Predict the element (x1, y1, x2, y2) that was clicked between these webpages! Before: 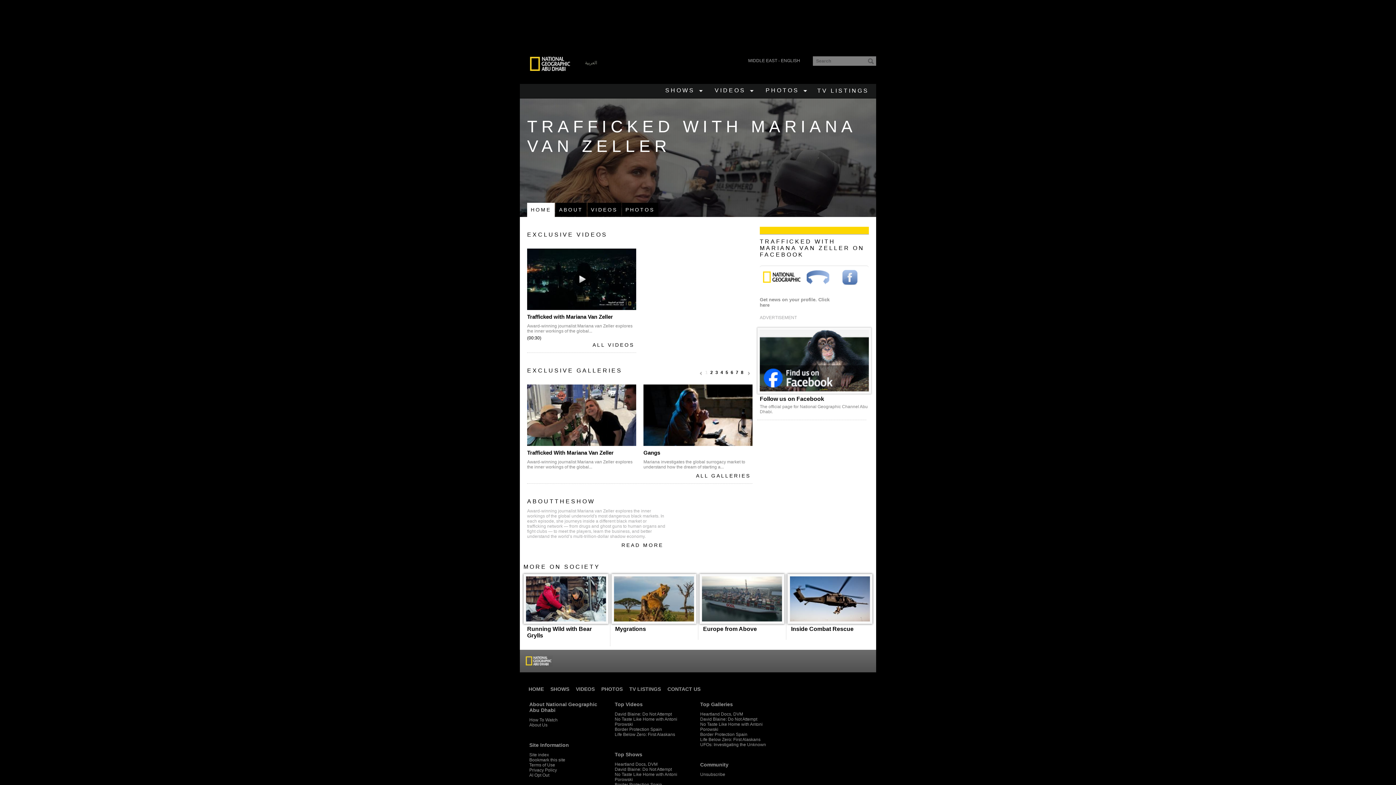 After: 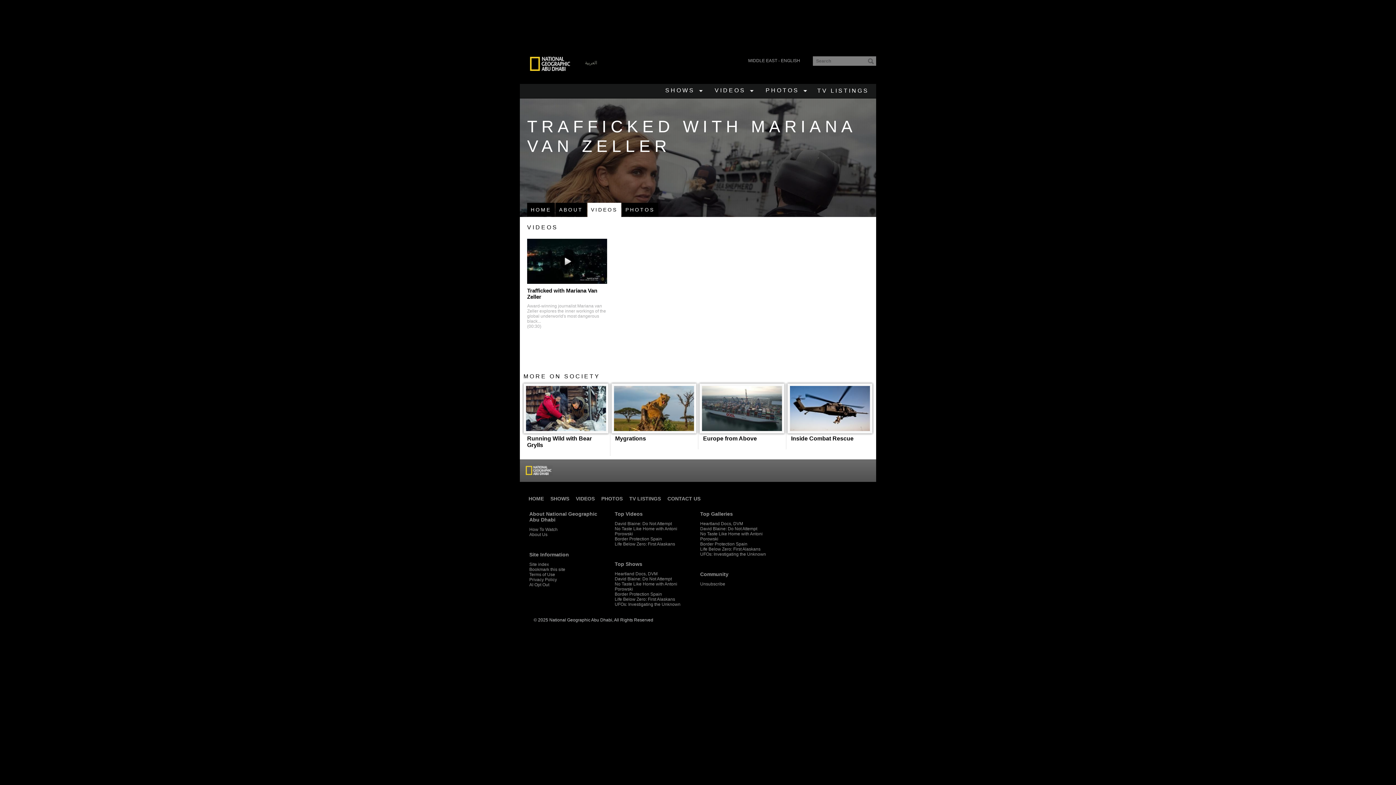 Action: bbox: (587, 202, 621, 217) label: VIDEOS